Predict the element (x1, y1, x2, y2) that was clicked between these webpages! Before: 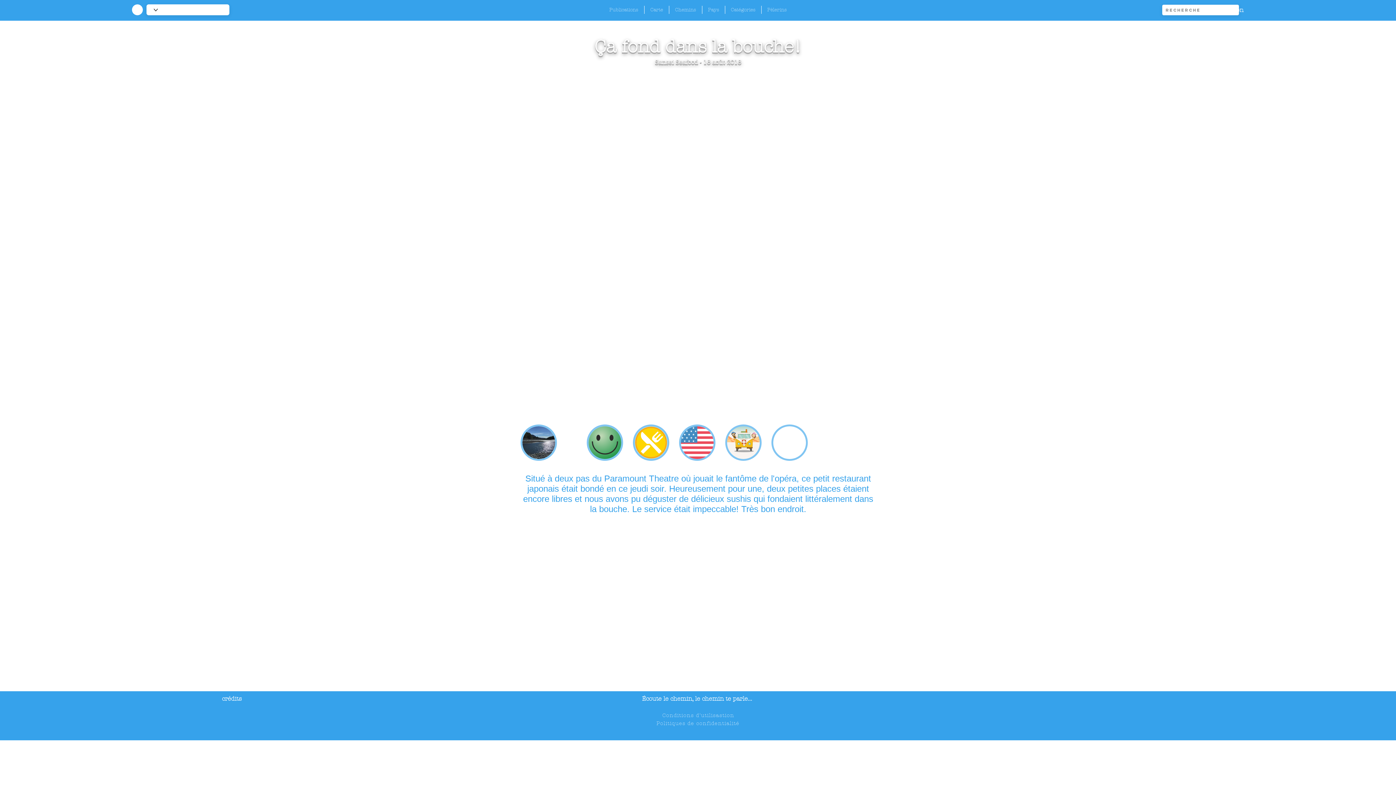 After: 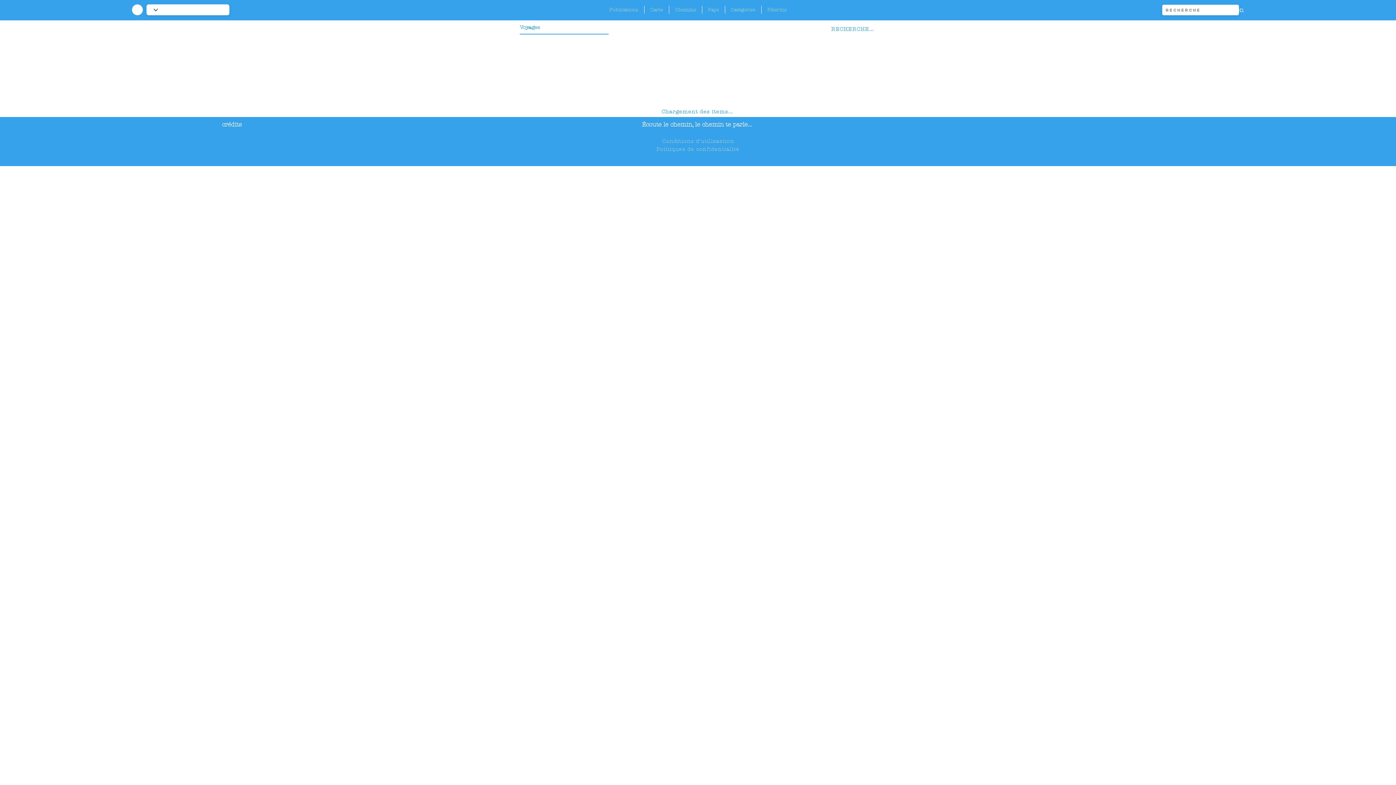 Action: bbox: (702, 5, 725, 13) label: Pays